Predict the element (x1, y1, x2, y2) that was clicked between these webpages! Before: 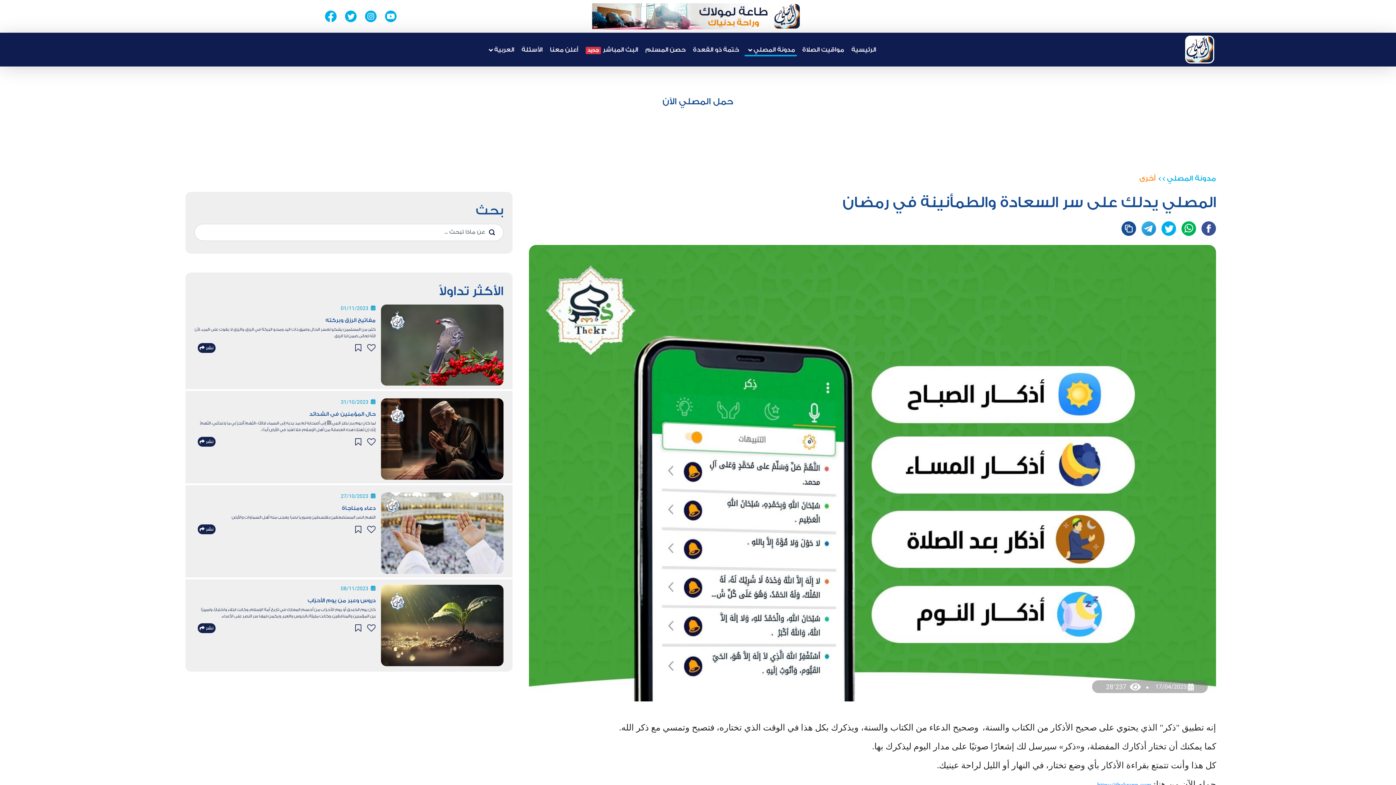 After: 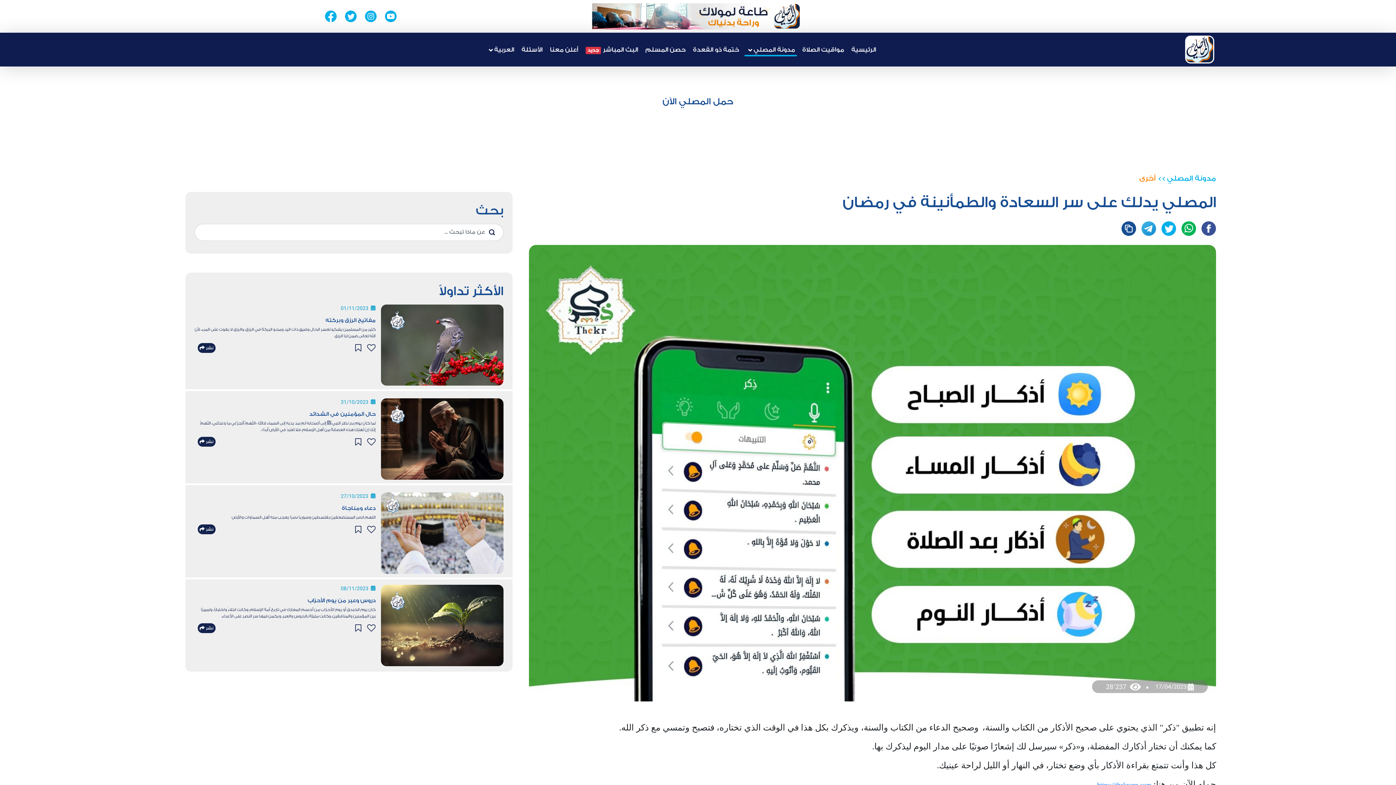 Action: bbox: (323, 0, 338, 32)